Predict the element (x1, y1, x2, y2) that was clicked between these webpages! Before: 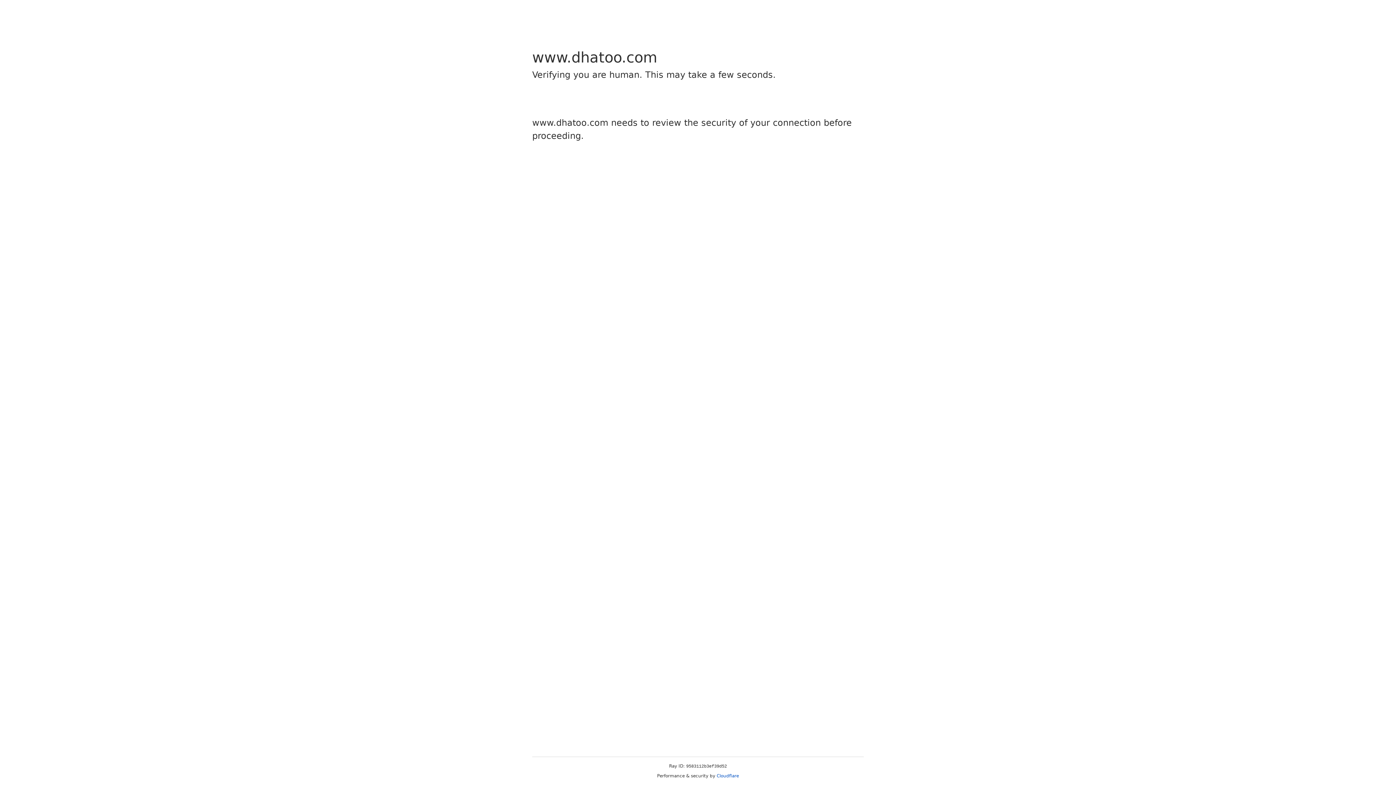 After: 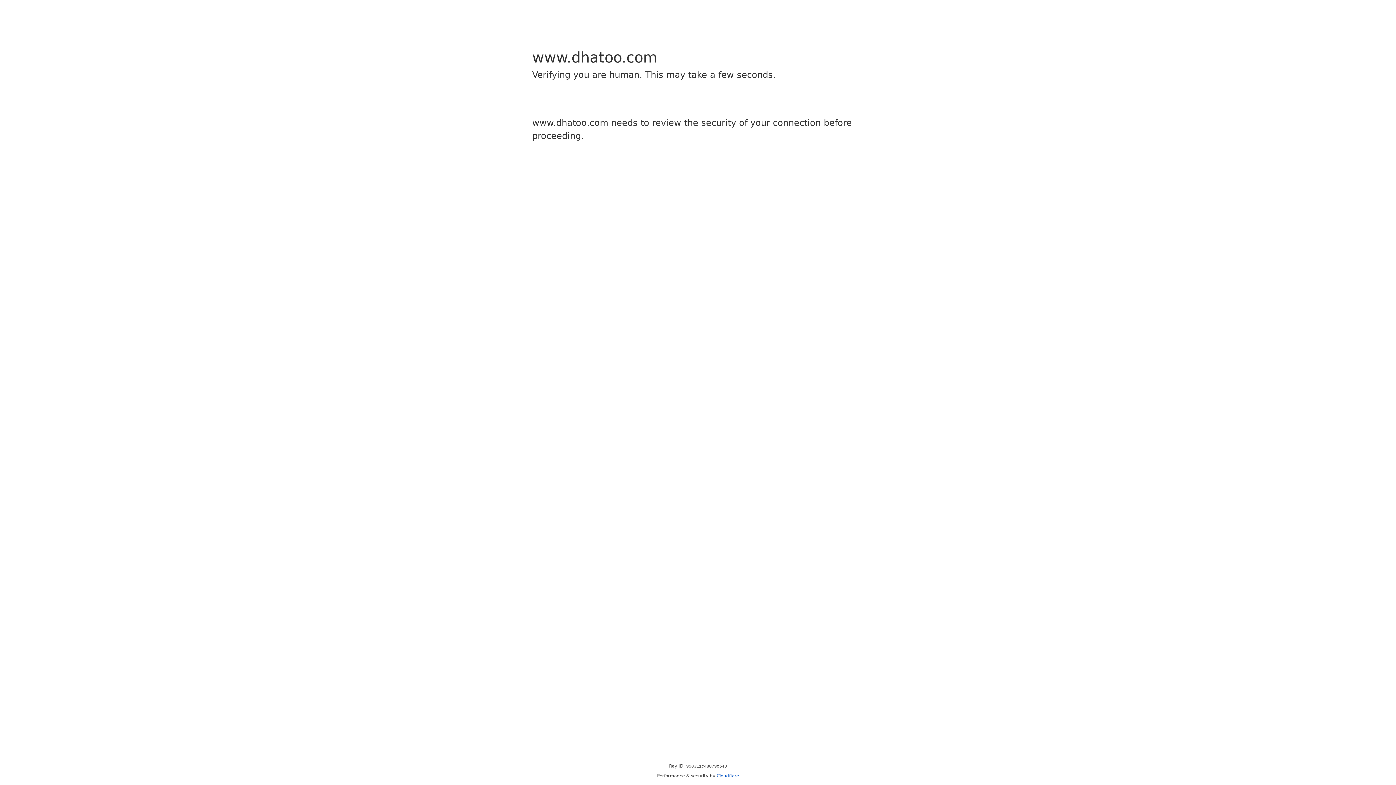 Action: label: Cloudflare bbox: (716, 773, 739, 778)